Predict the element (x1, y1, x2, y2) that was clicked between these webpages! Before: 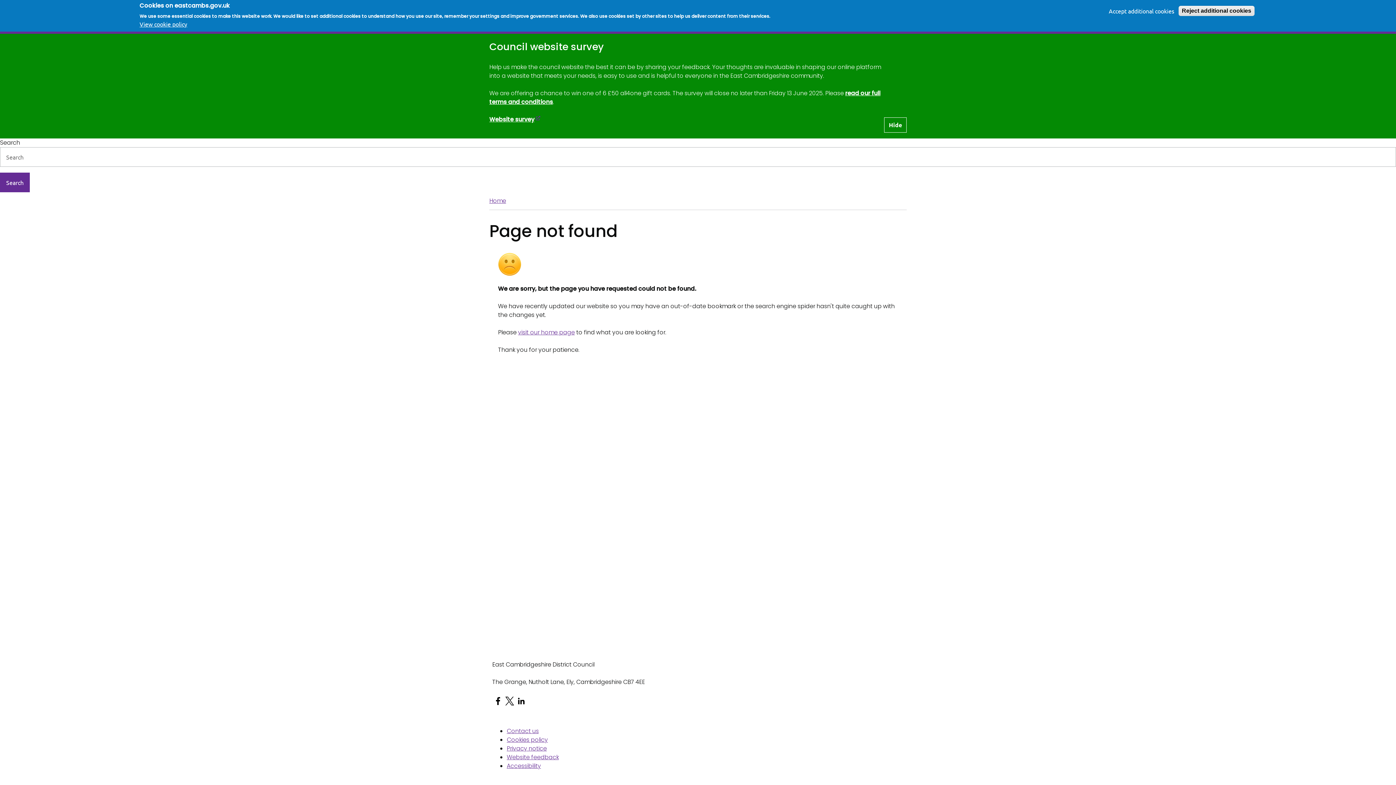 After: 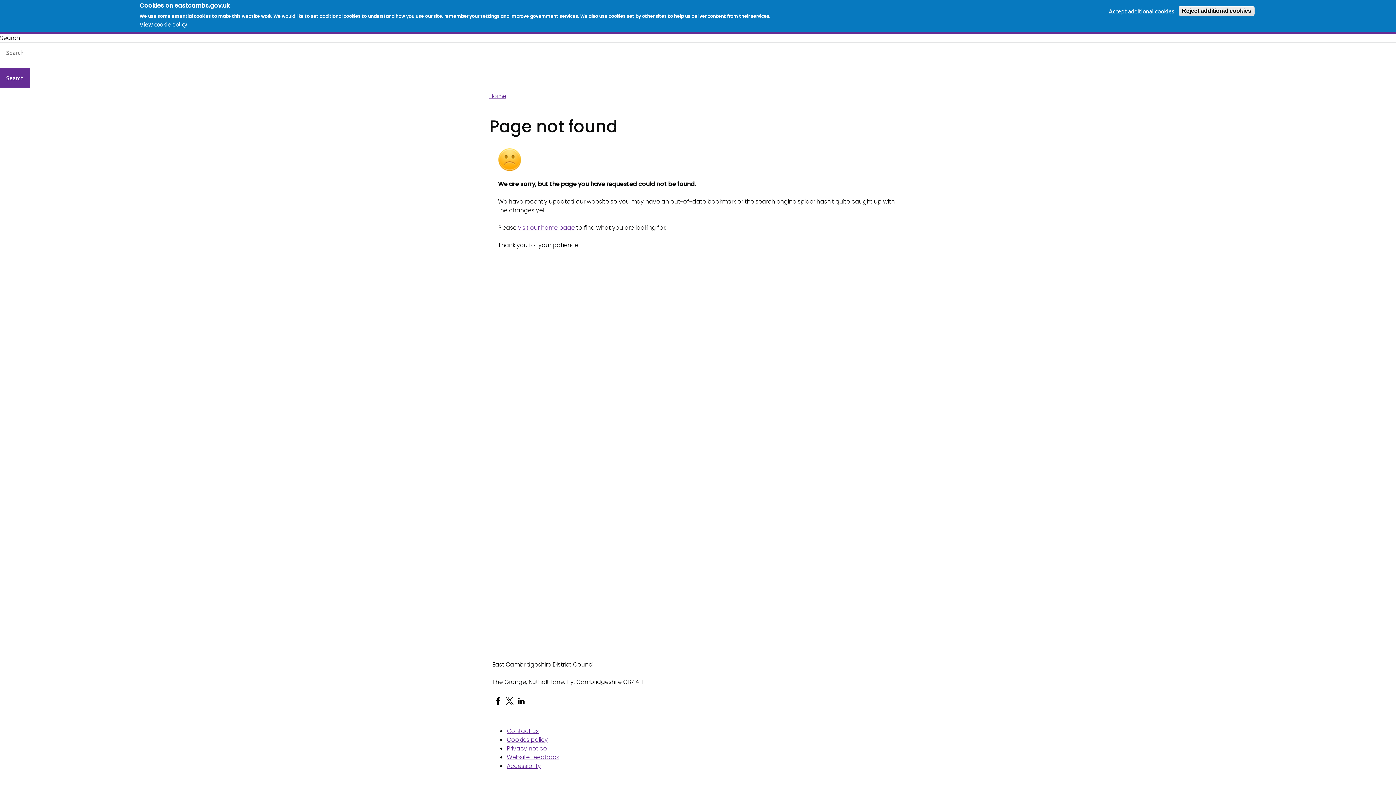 Action: label: Hide alert bbox: (884, 117, 906, 132)